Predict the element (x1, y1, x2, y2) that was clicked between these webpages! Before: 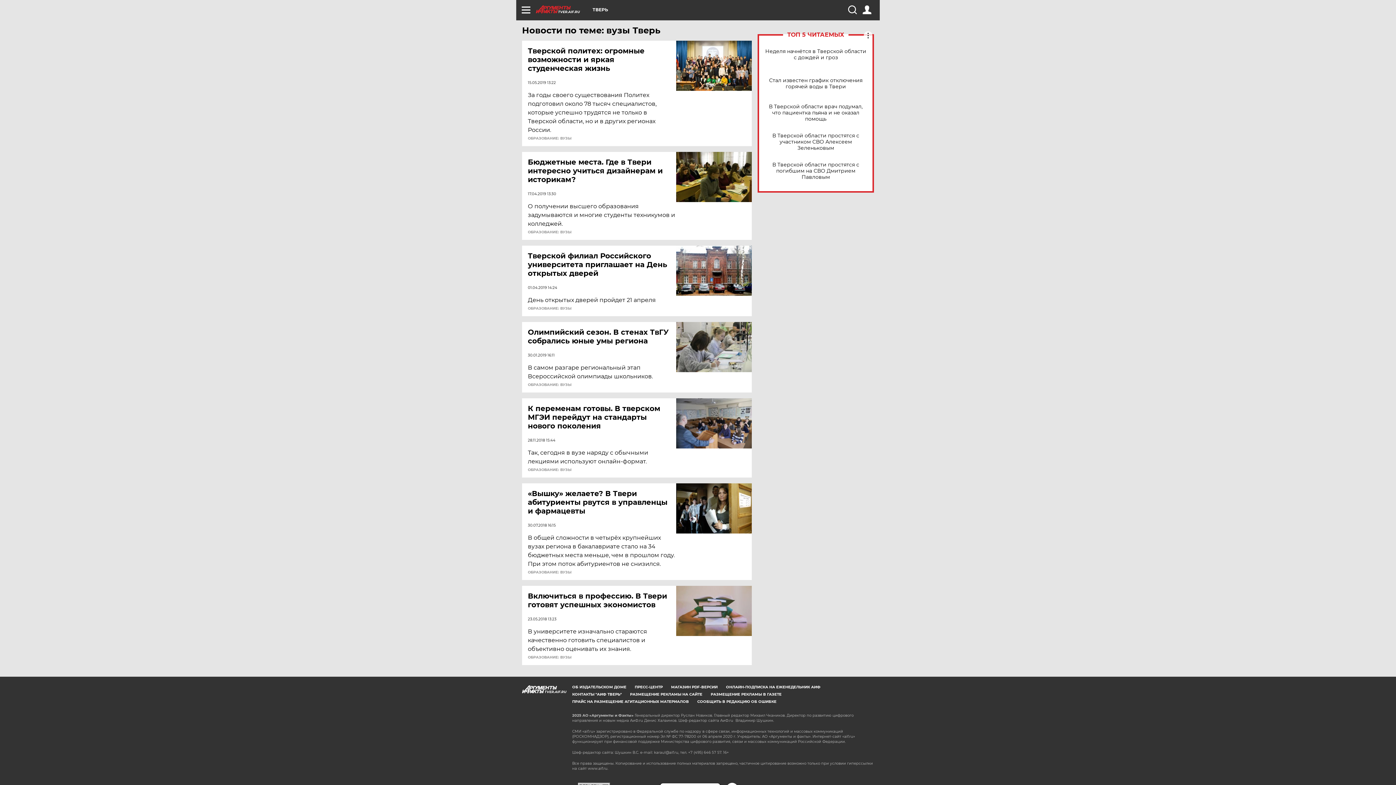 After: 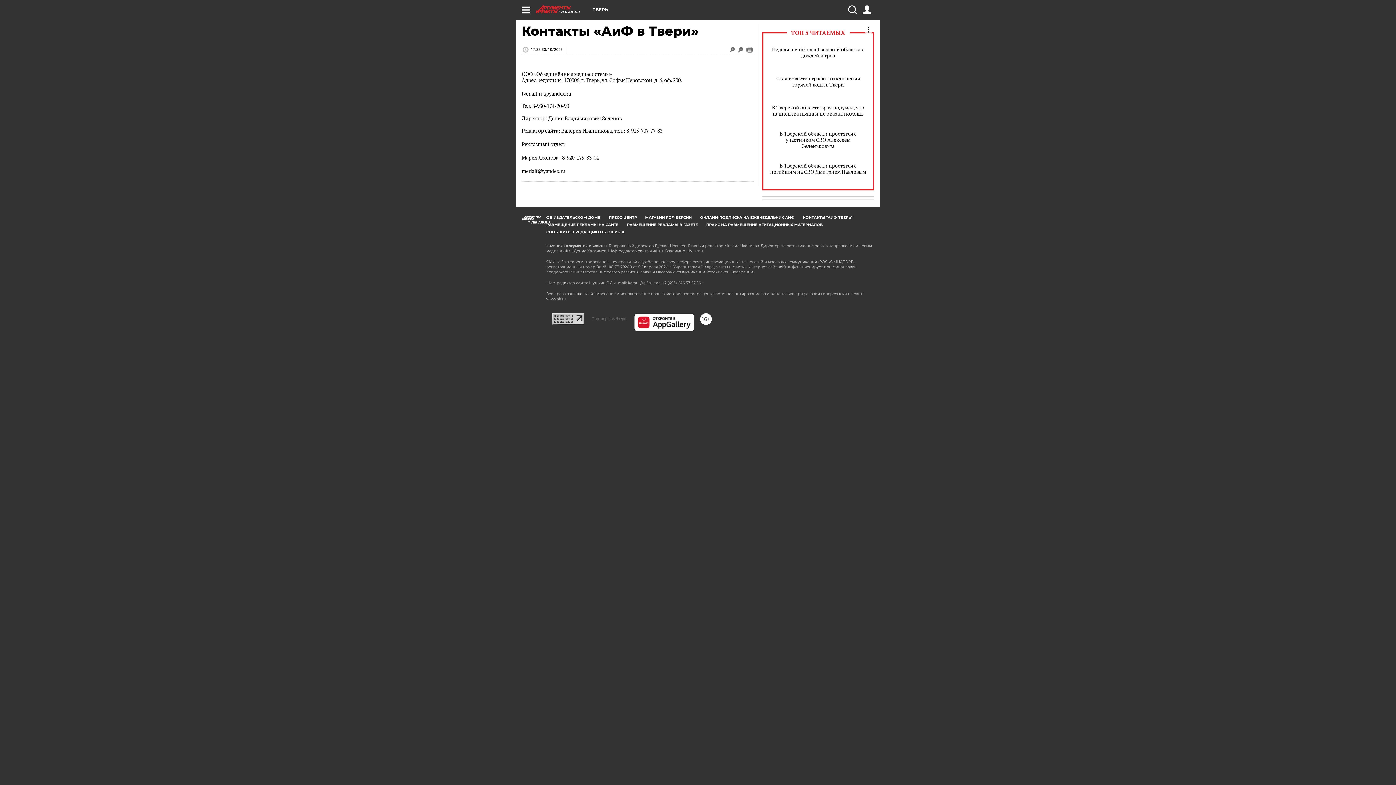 Action: bbox: (572, 692, 621, 697) label: КОНТАКТЫ "АИФ ТВЕРЬ"